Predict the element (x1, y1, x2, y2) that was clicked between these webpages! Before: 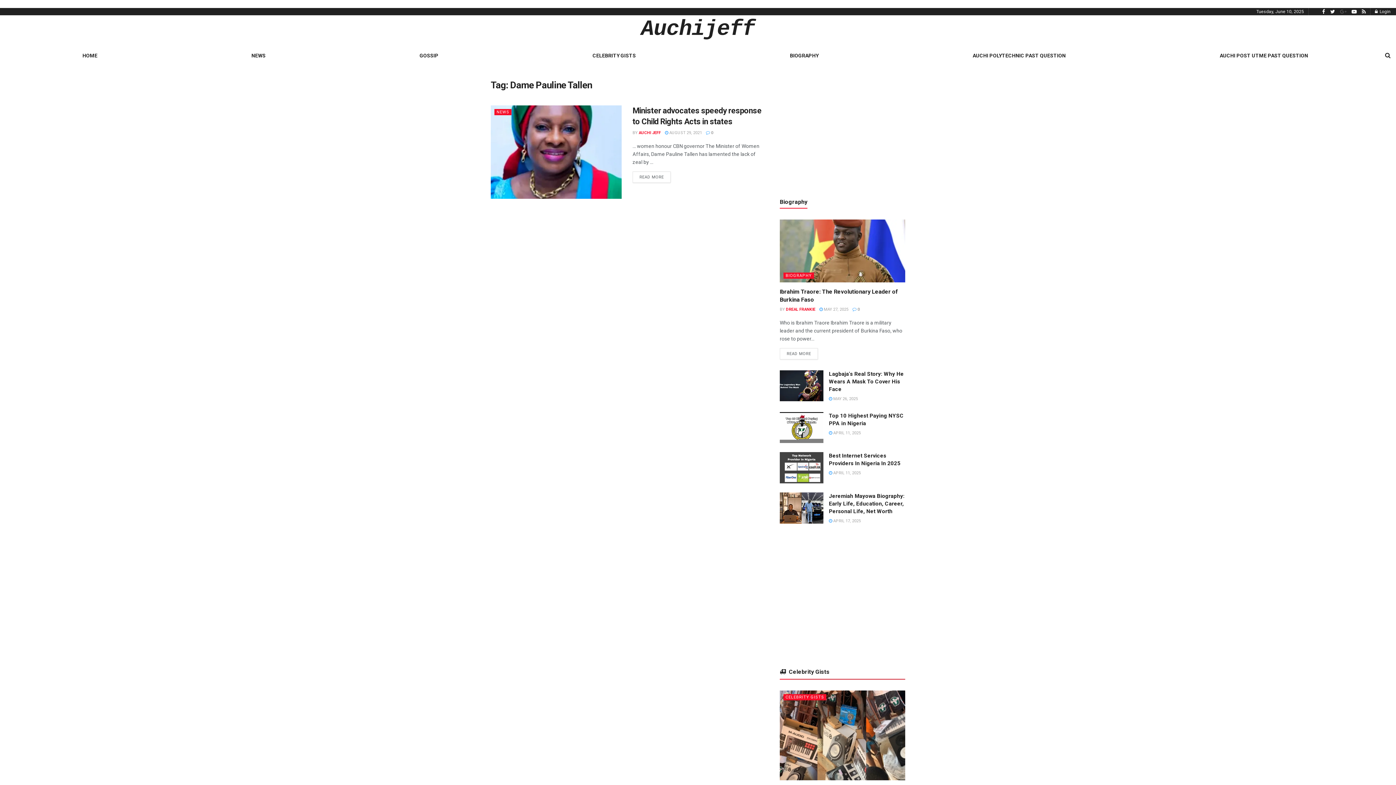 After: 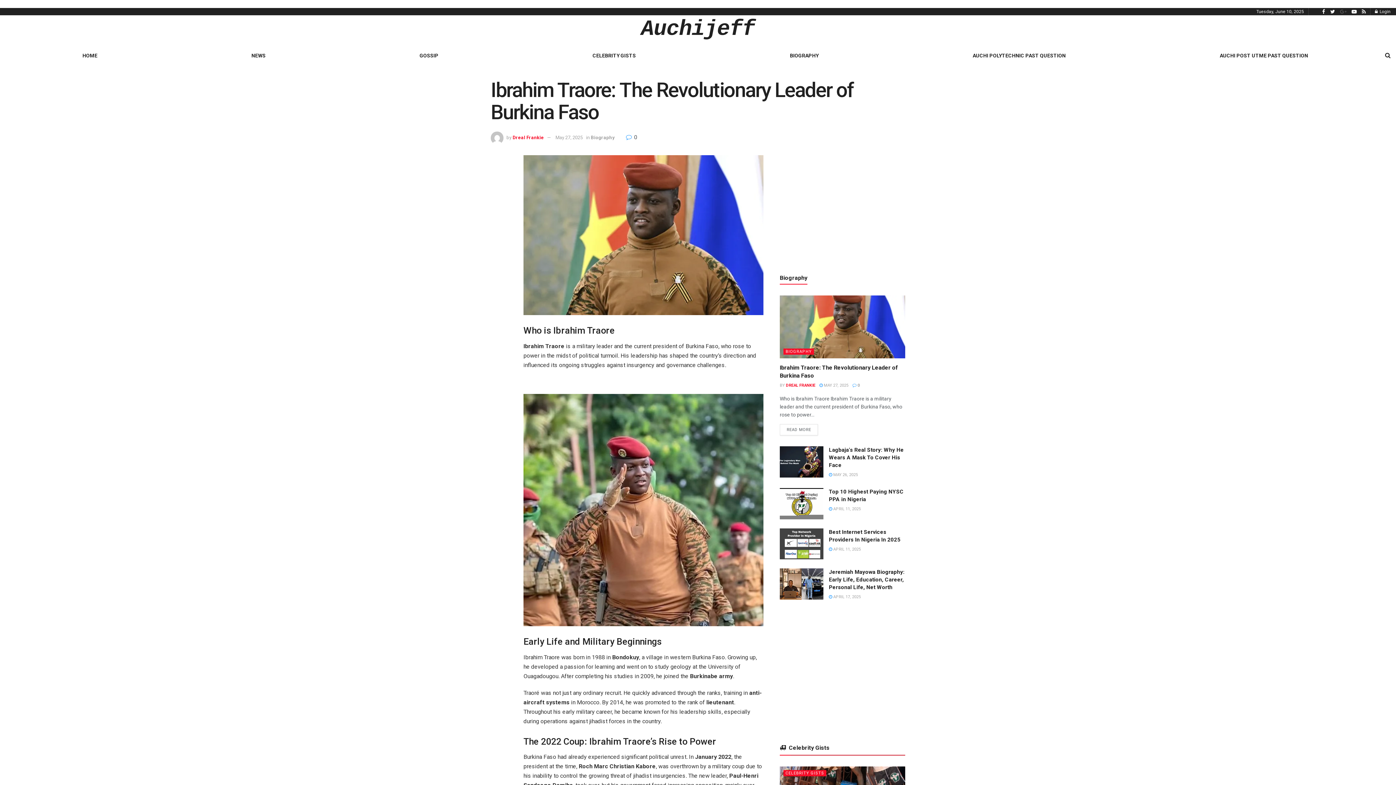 Action: bbox: (852, 307, 860, 311) label:  0